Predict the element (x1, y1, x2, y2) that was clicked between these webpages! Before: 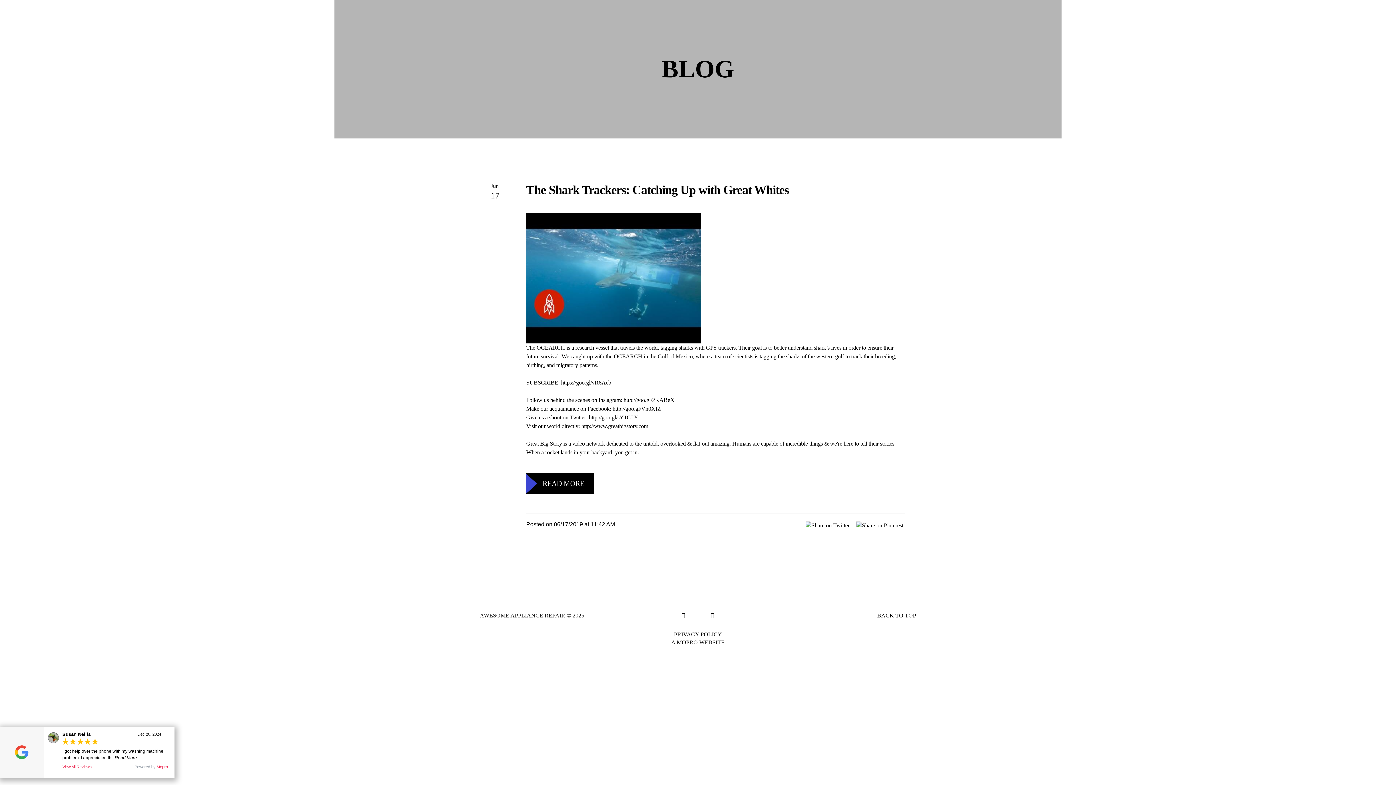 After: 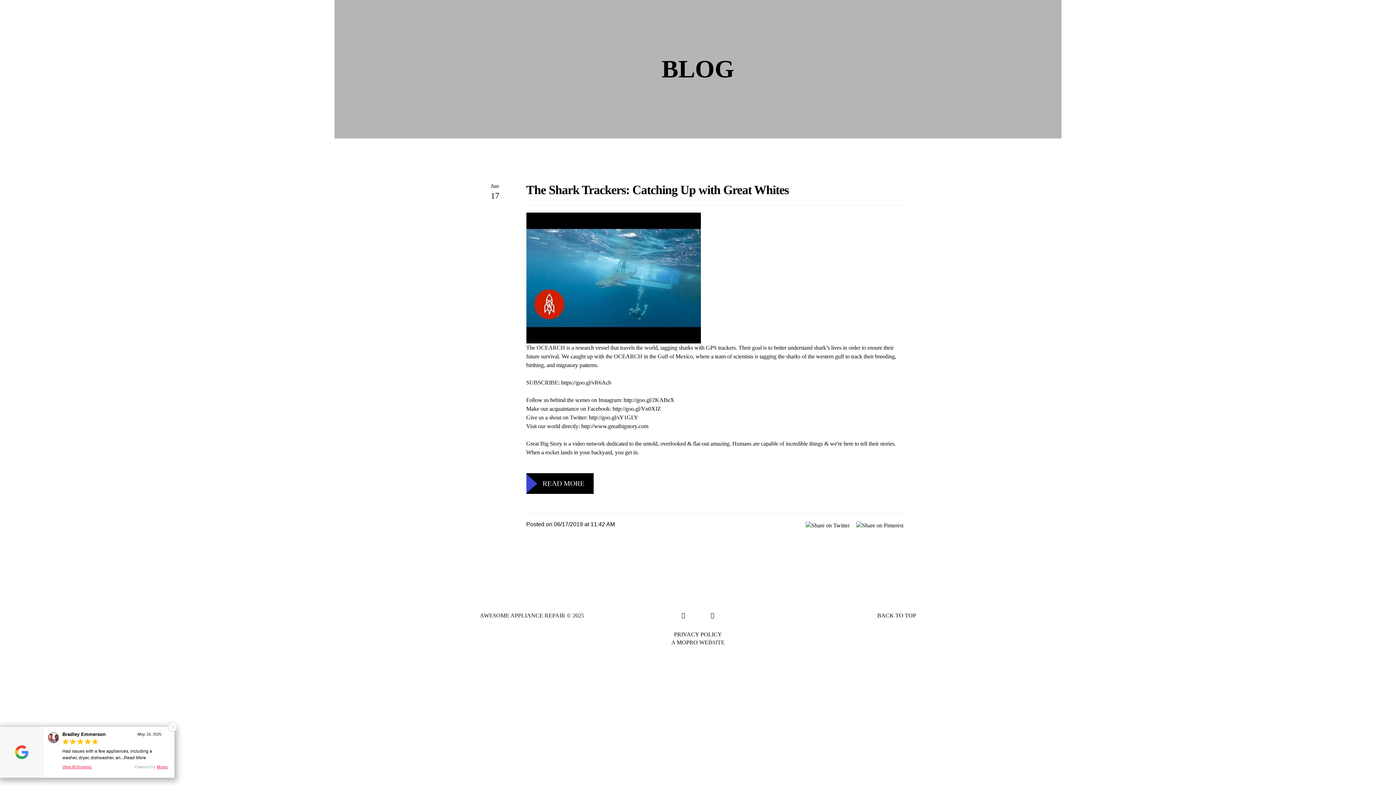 Action: bbox: (156, 765, 167, 769) label: Mopro